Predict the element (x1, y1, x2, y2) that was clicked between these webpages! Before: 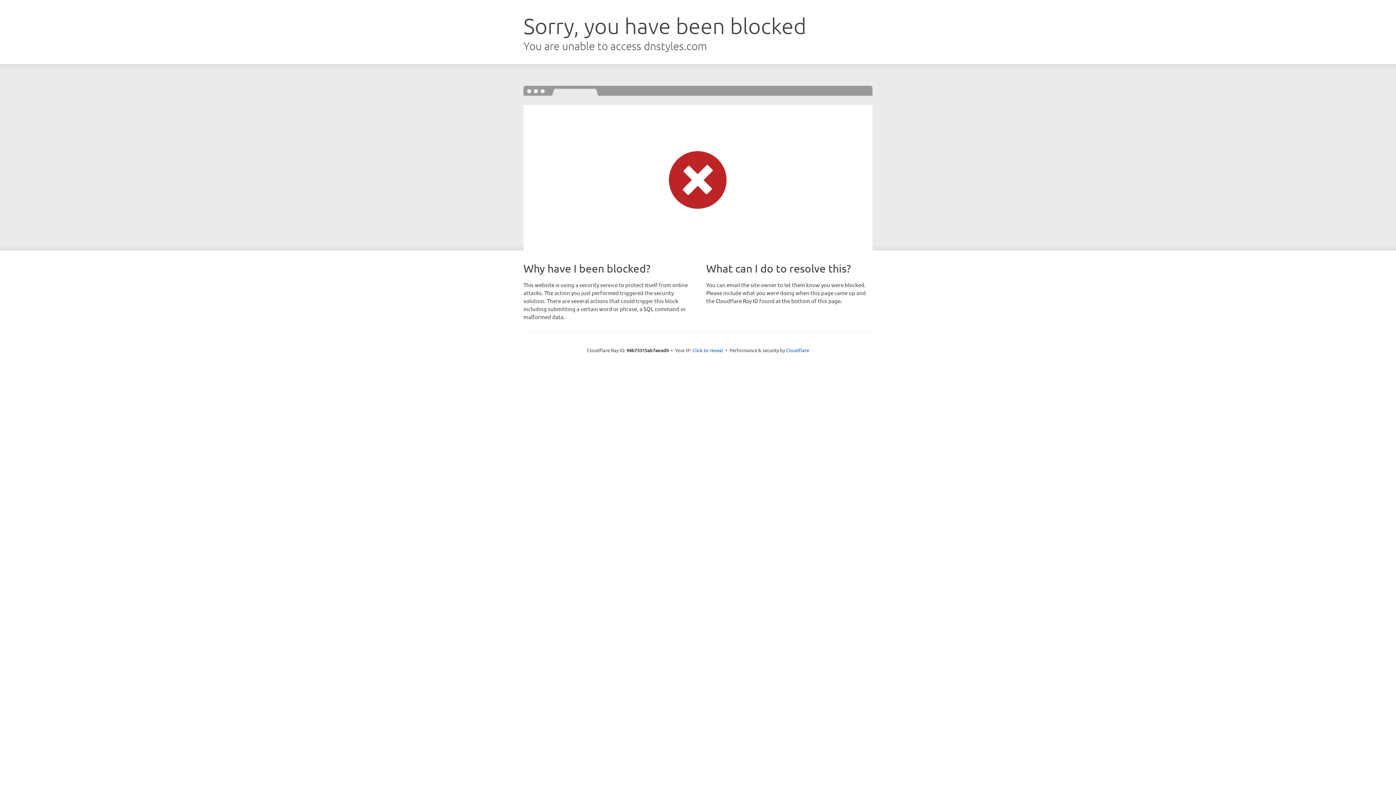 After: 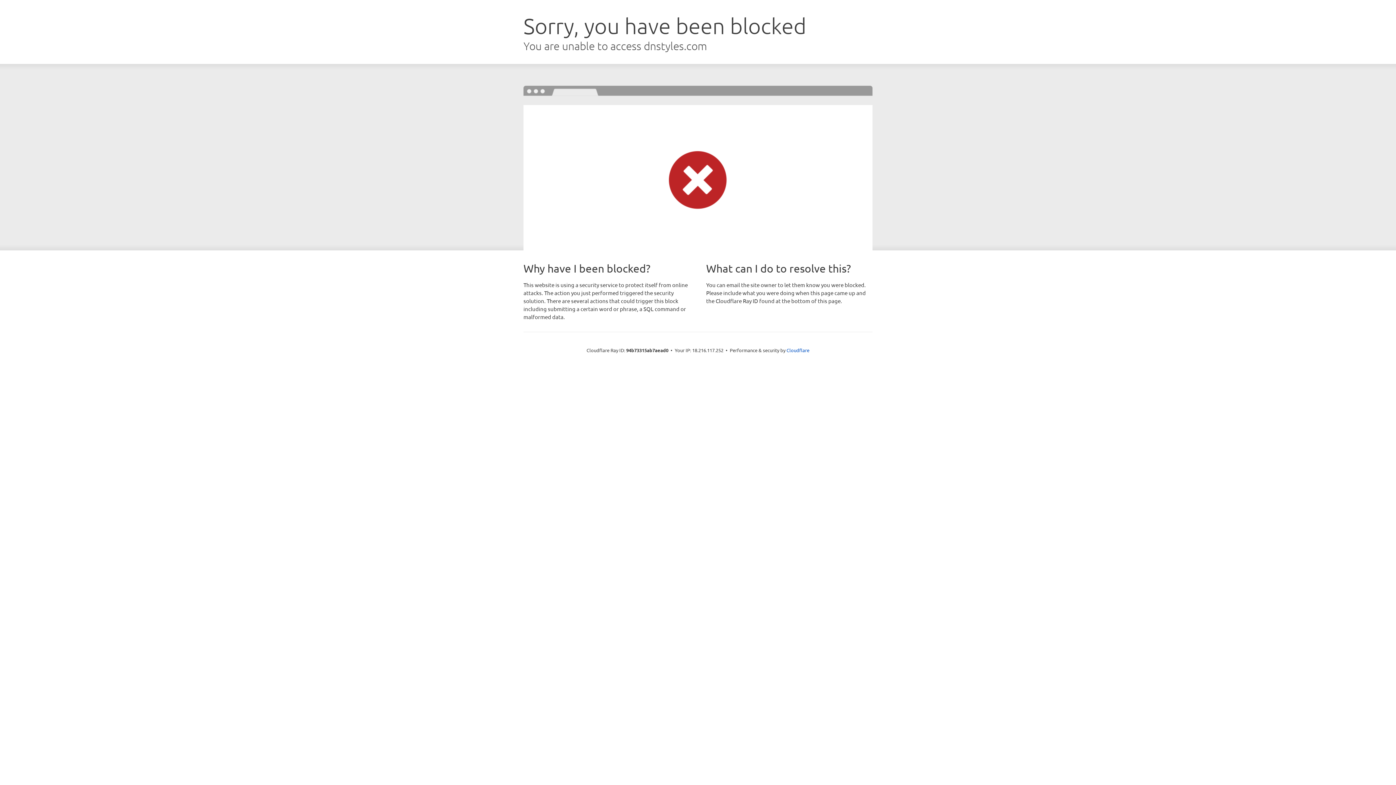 Action: bbox: (692, 346, 723, 353) label: Click to reveal